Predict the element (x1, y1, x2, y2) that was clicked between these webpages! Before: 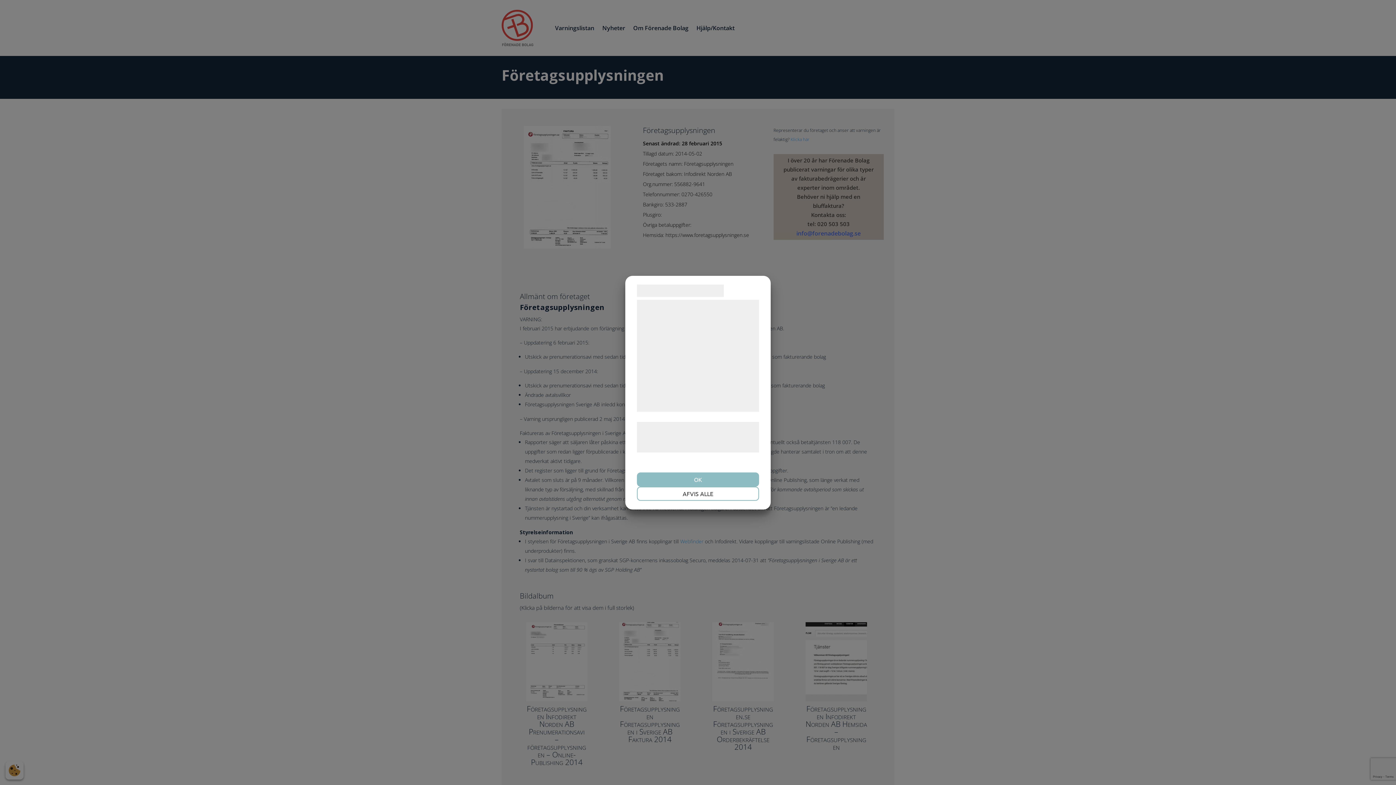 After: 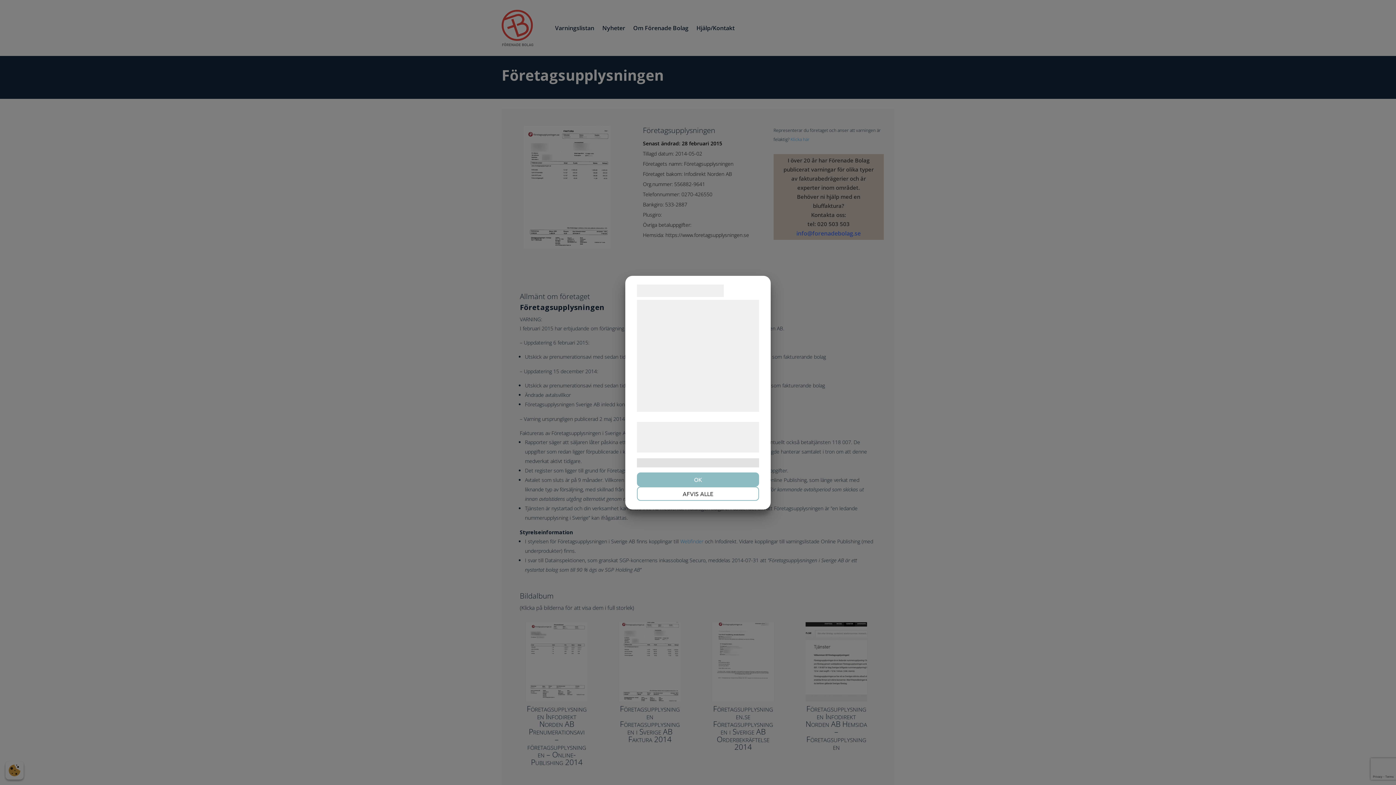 Action: bbox: (637, 458, 759, 467) label: VIS DETALJER